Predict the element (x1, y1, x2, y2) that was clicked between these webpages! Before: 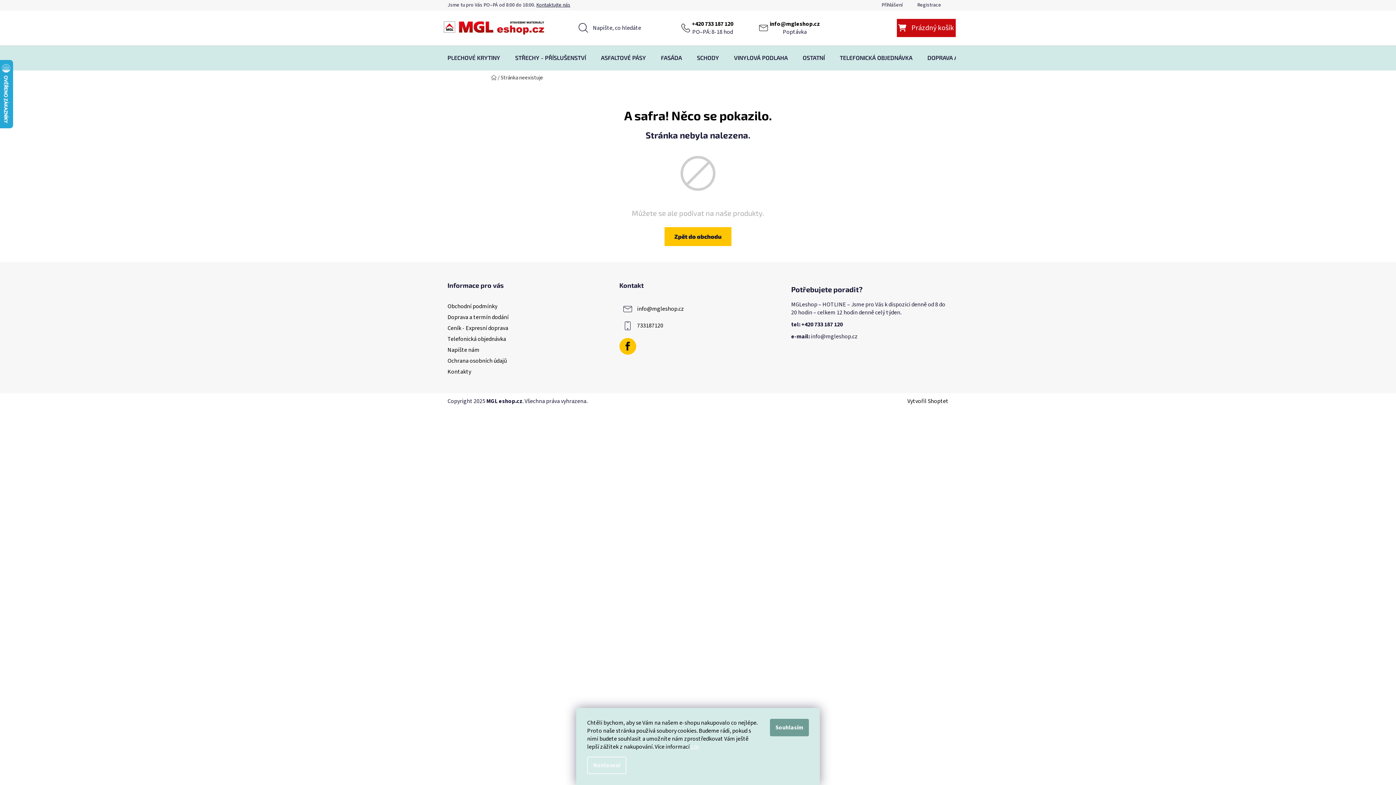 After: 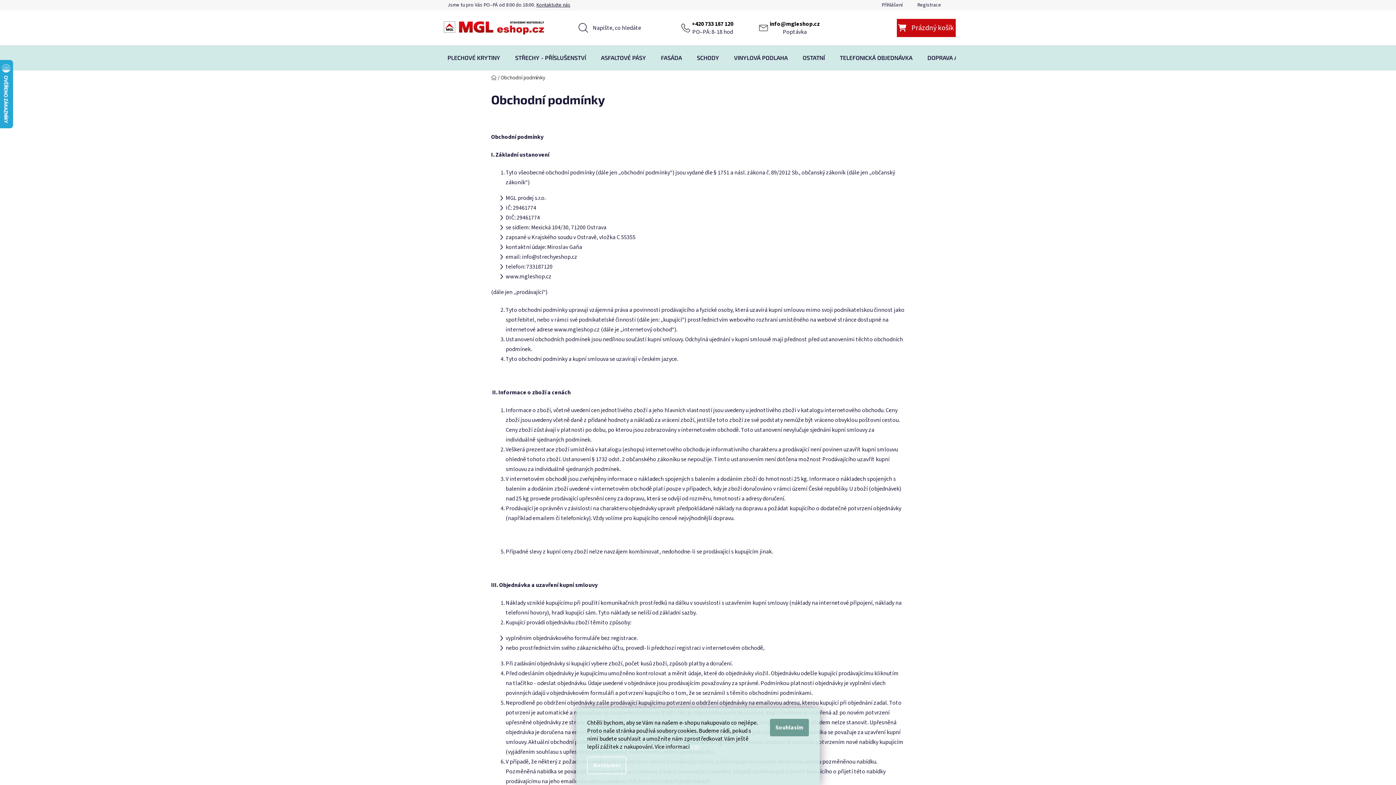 Action: bbox: (447, 302, 497, 310) label: Obchodní podmínky